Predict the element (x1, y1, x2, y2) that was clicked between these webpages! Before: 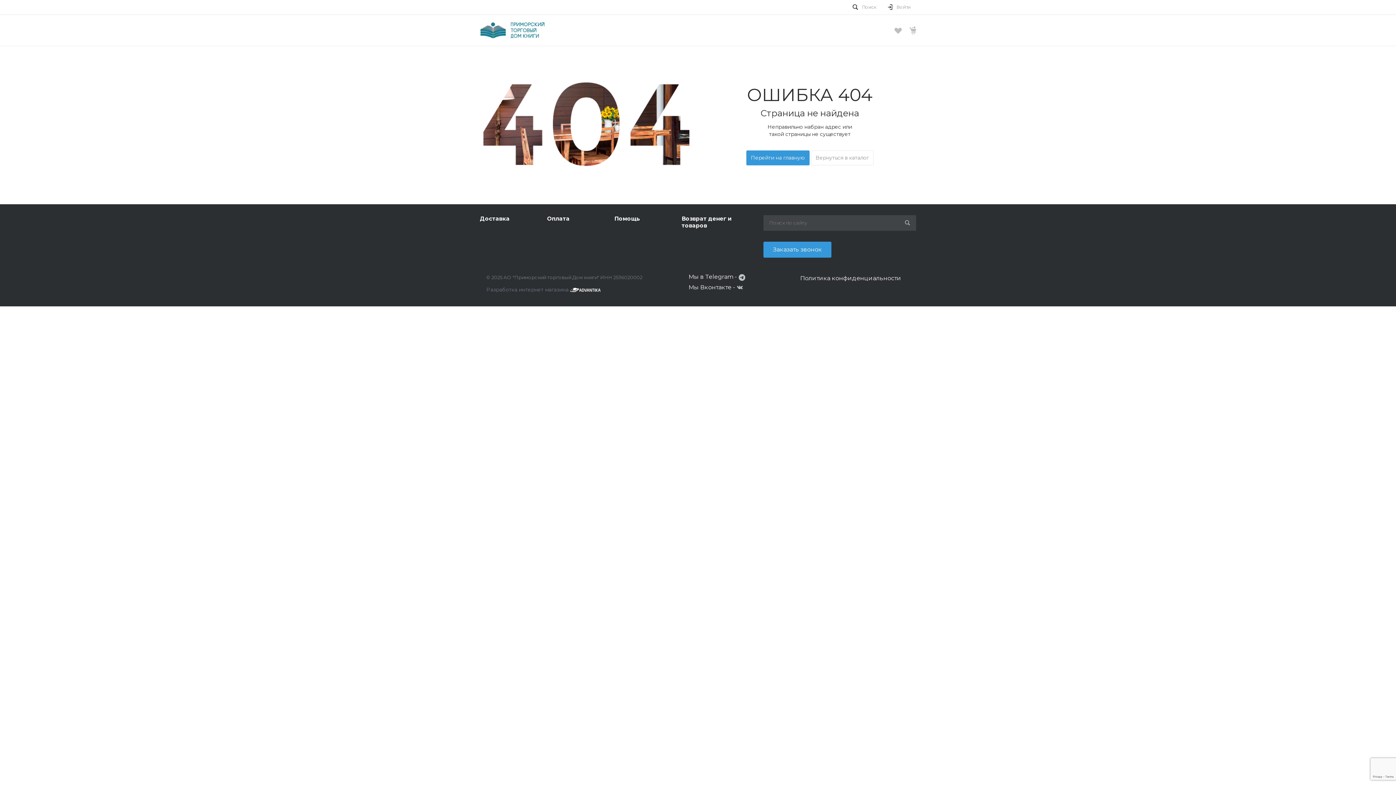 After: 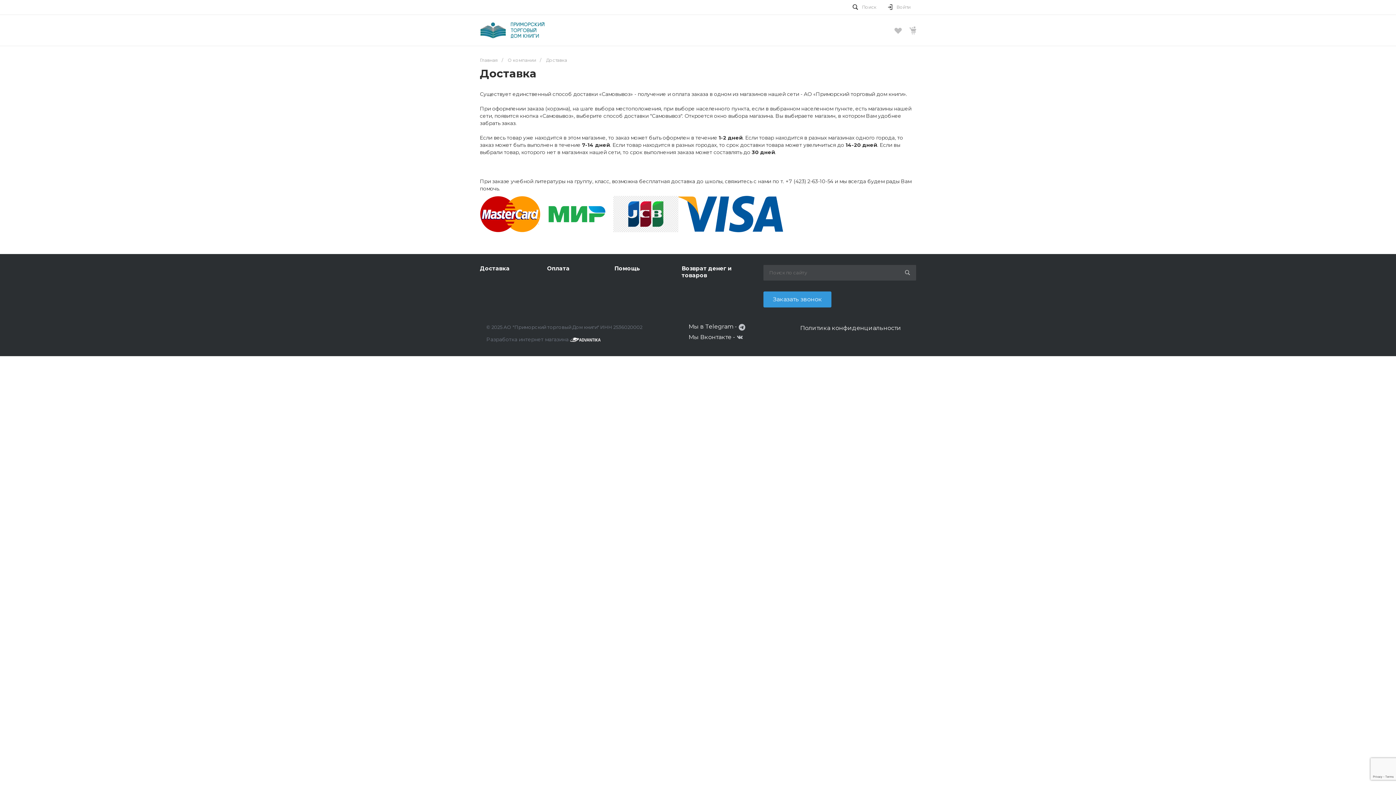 Action: bbox: (480, 215, 509, 222) label: Доставка